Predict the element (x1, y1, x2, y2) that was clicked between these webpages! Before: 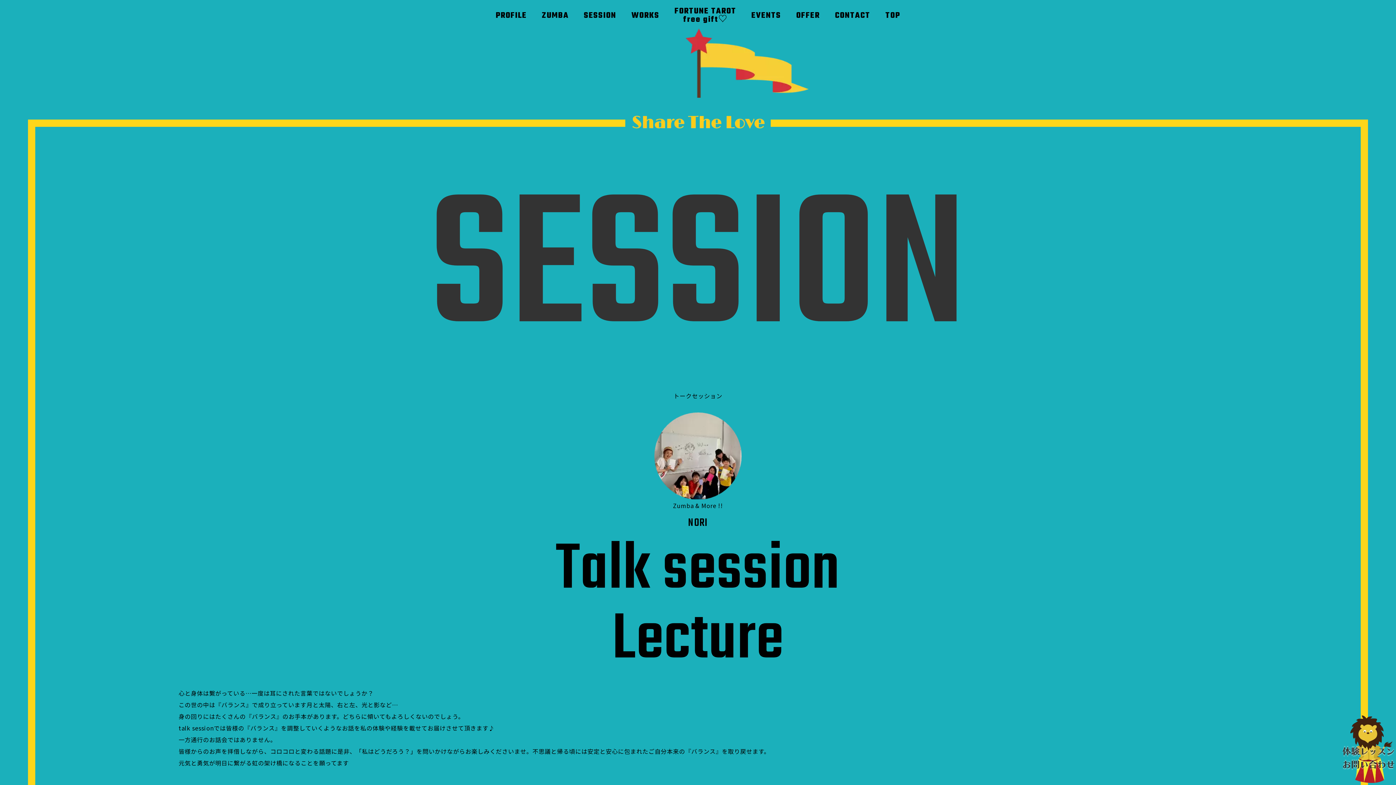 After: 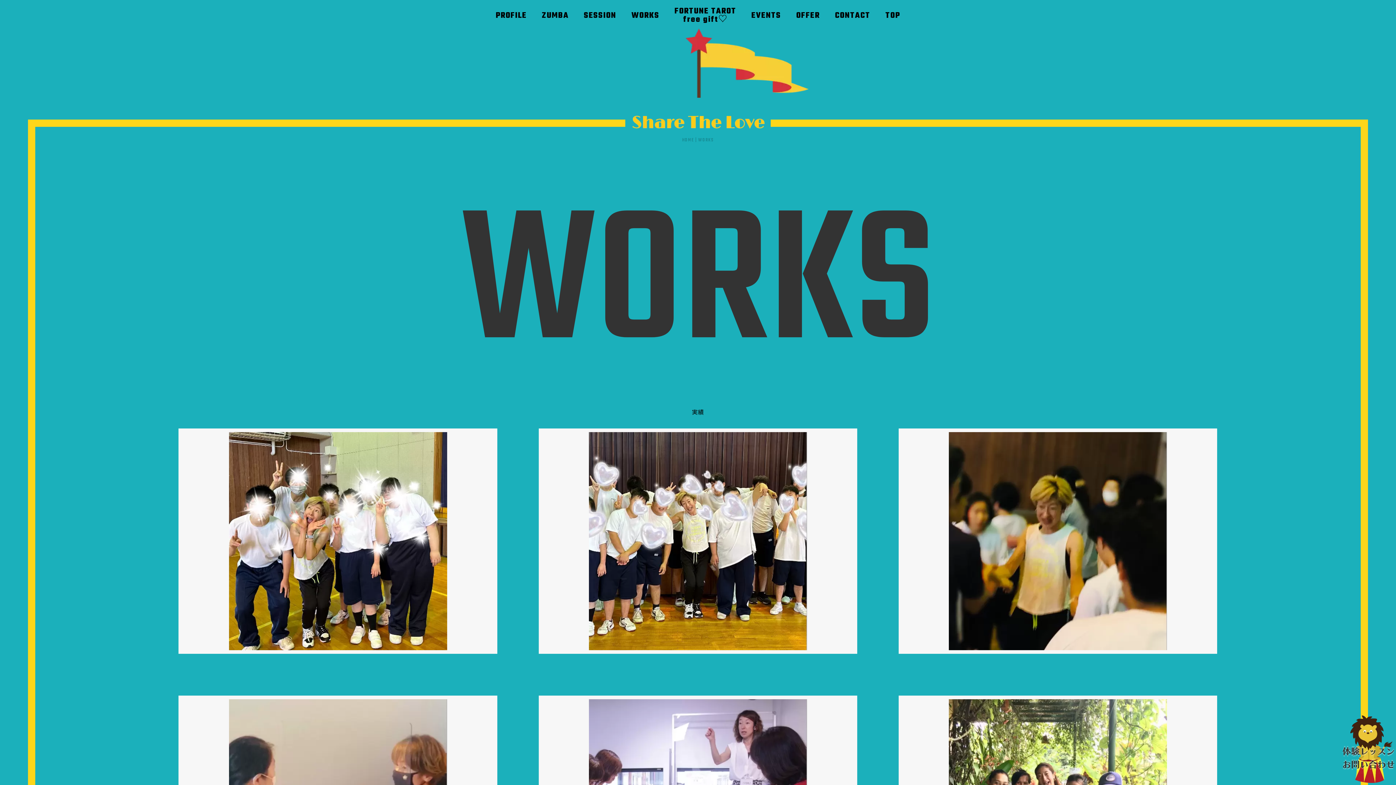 Action: bbox: (624, 11, 666, 19) label: WORKS